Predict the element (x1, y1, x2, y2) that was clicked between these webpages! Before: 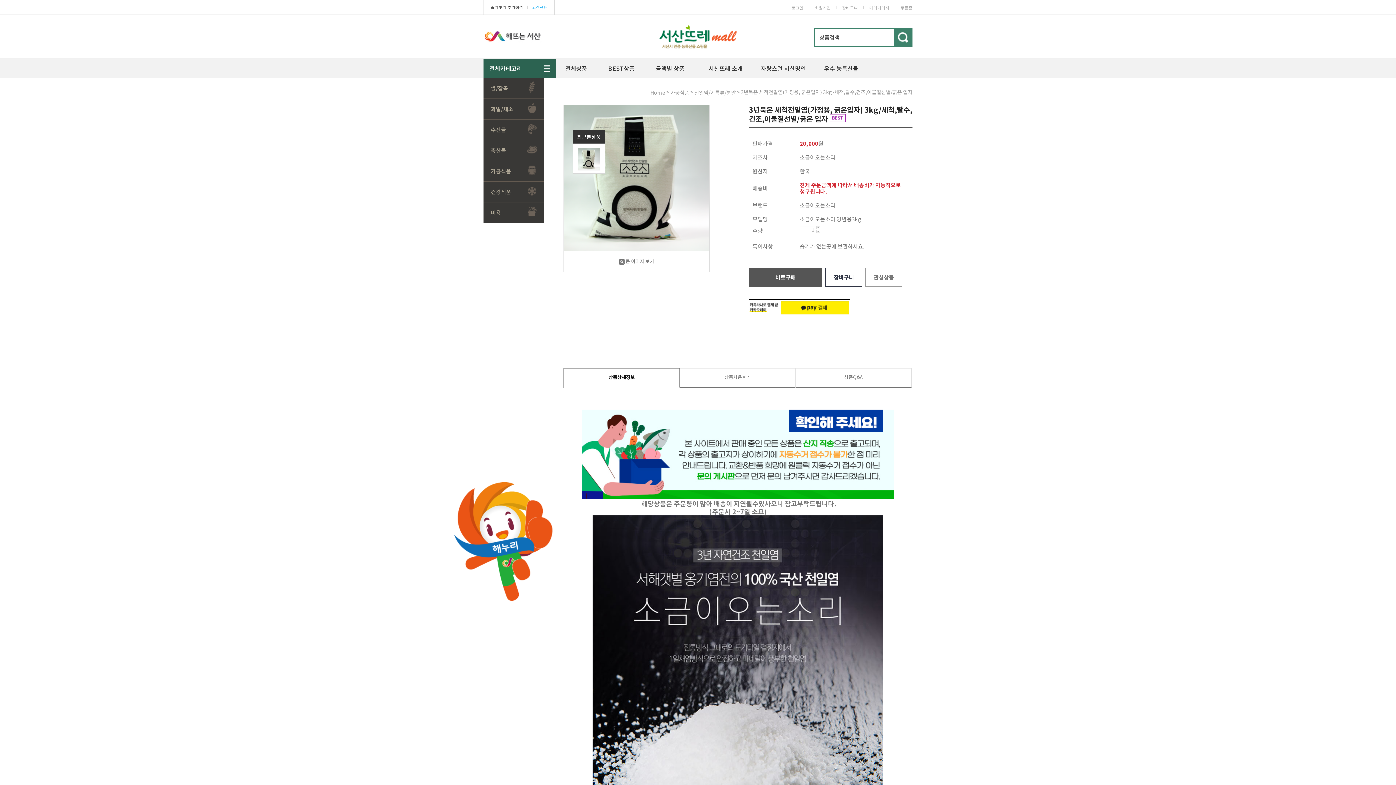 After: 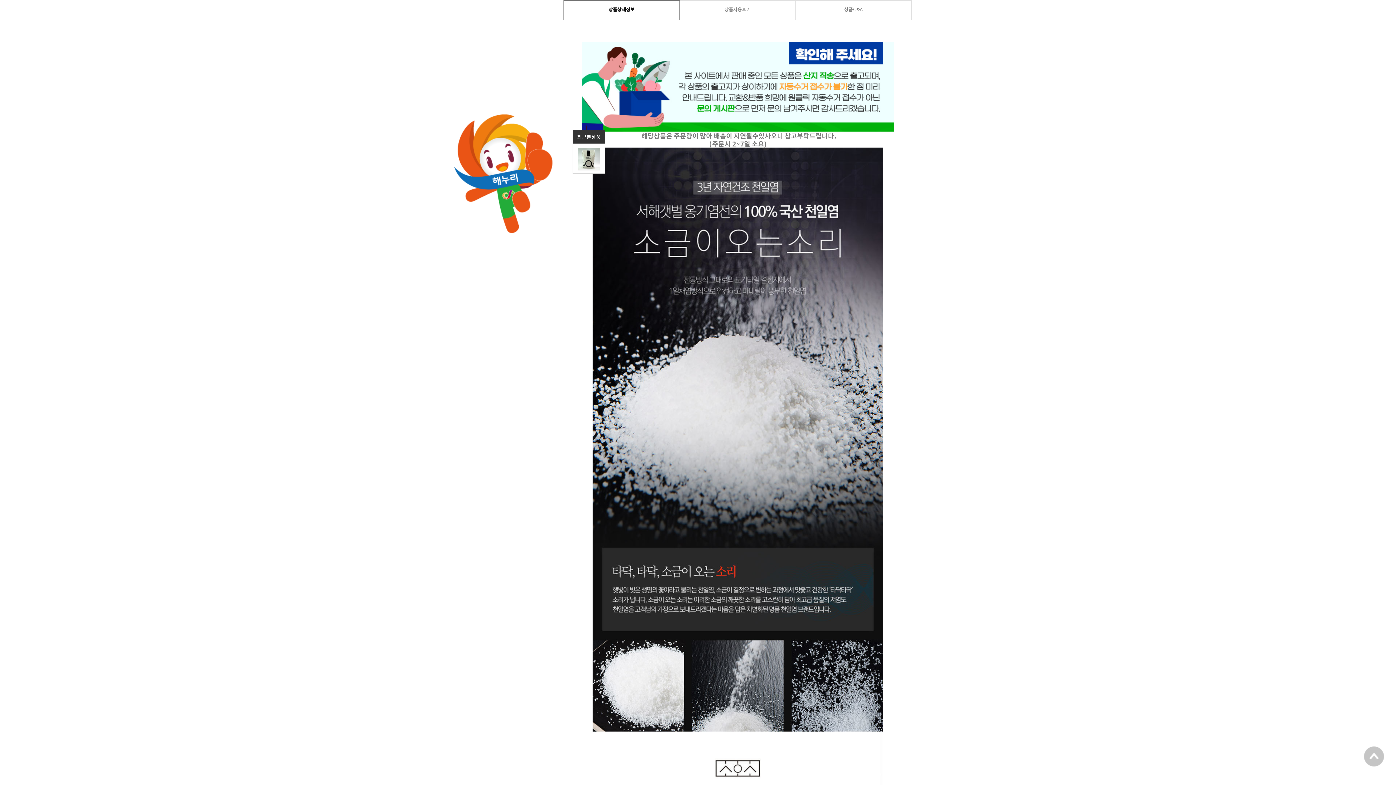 Action: label: 상품상세정보 bbox: (563, 368, 679, 387)